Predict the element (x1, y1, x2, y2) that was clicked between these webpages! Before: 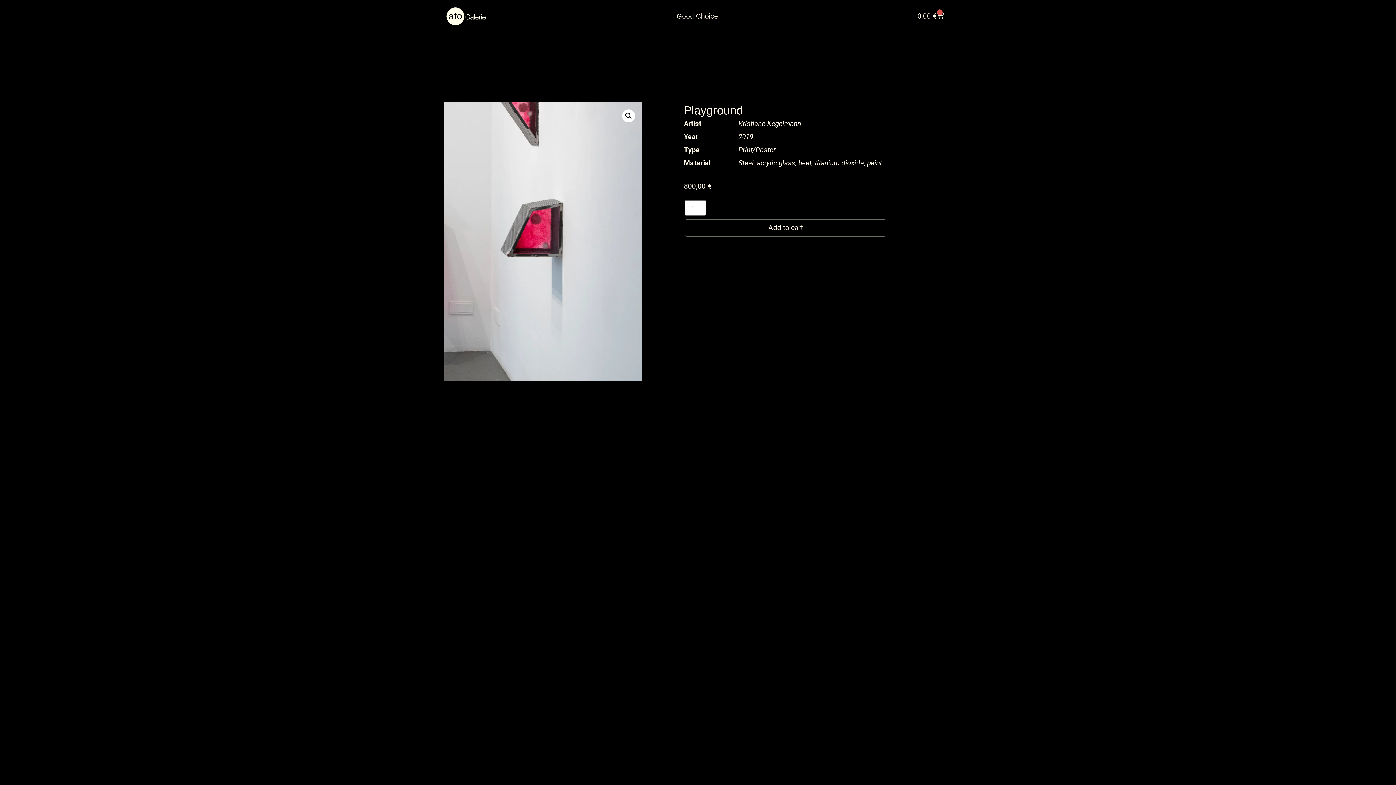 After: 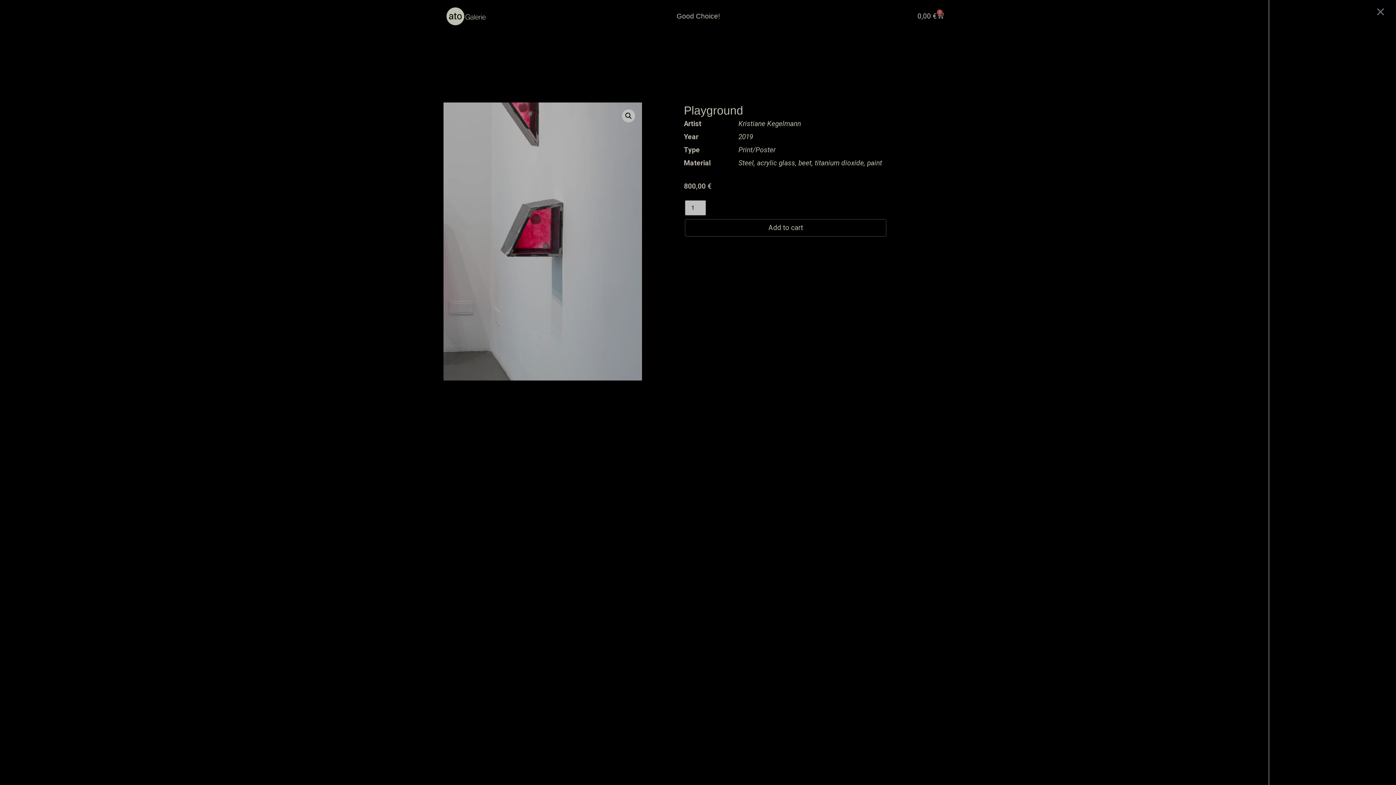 Action: bbox: (909, 7, 952, 25) label: 0,00 €
0
Cart